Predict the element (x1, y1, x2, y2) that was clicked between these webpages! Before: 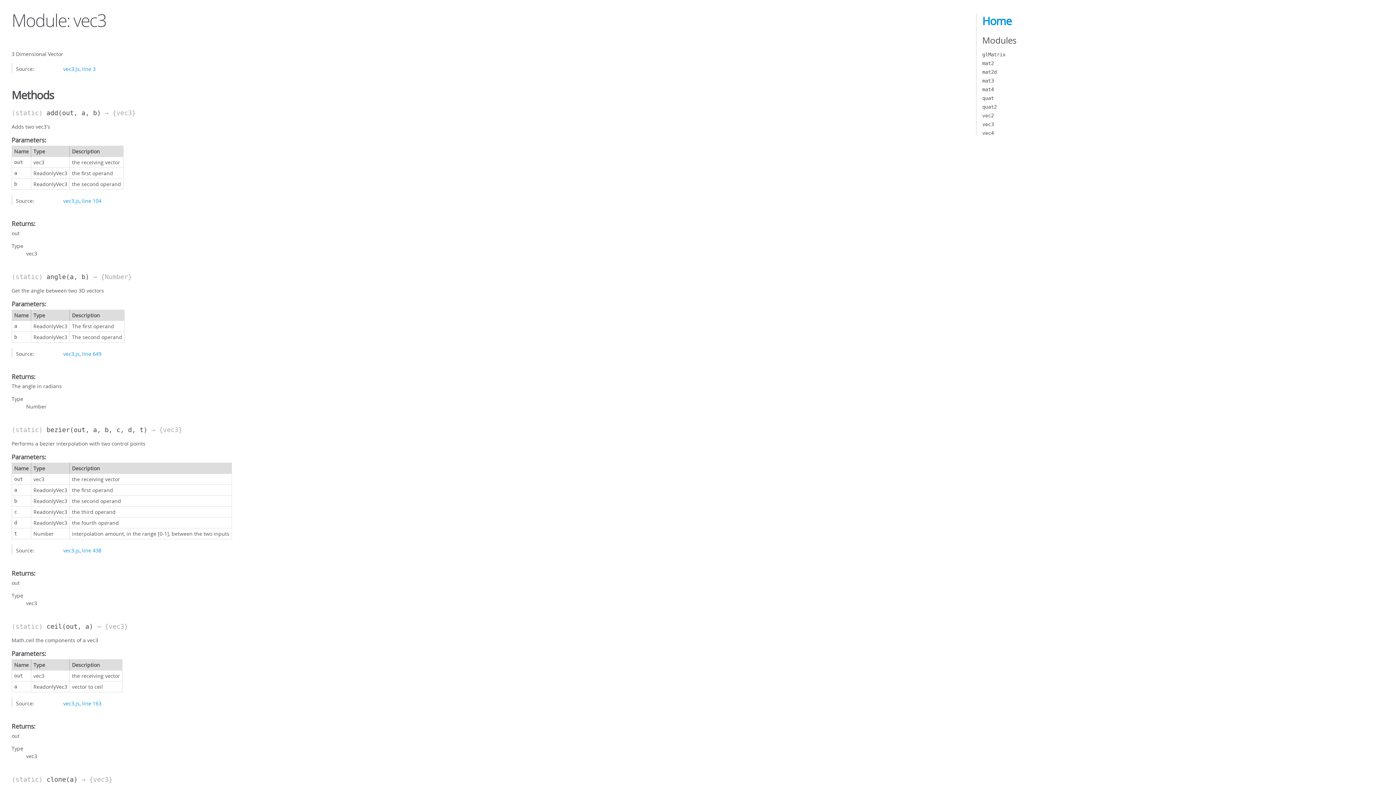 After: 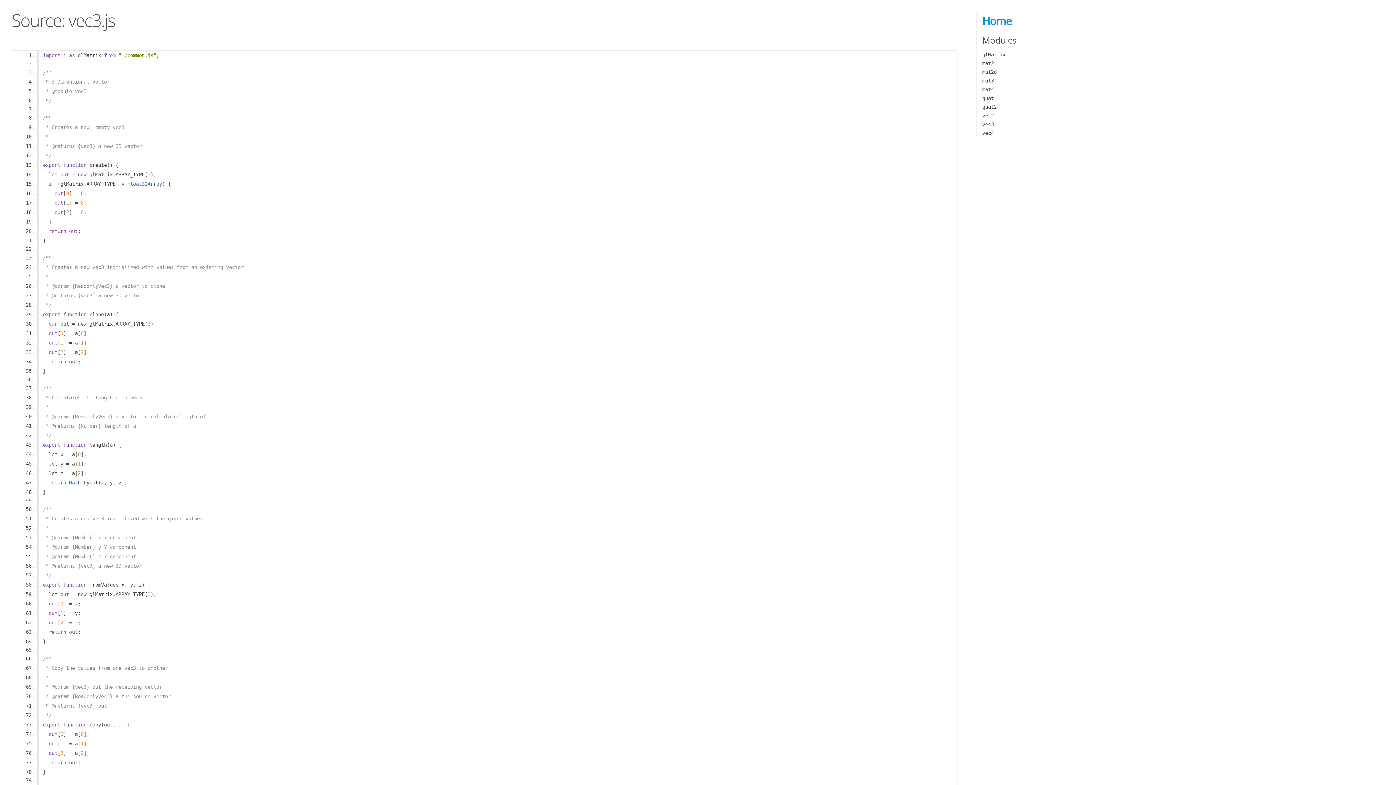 Action: bbox: (63, 700, 79, 707) label: vec3.js